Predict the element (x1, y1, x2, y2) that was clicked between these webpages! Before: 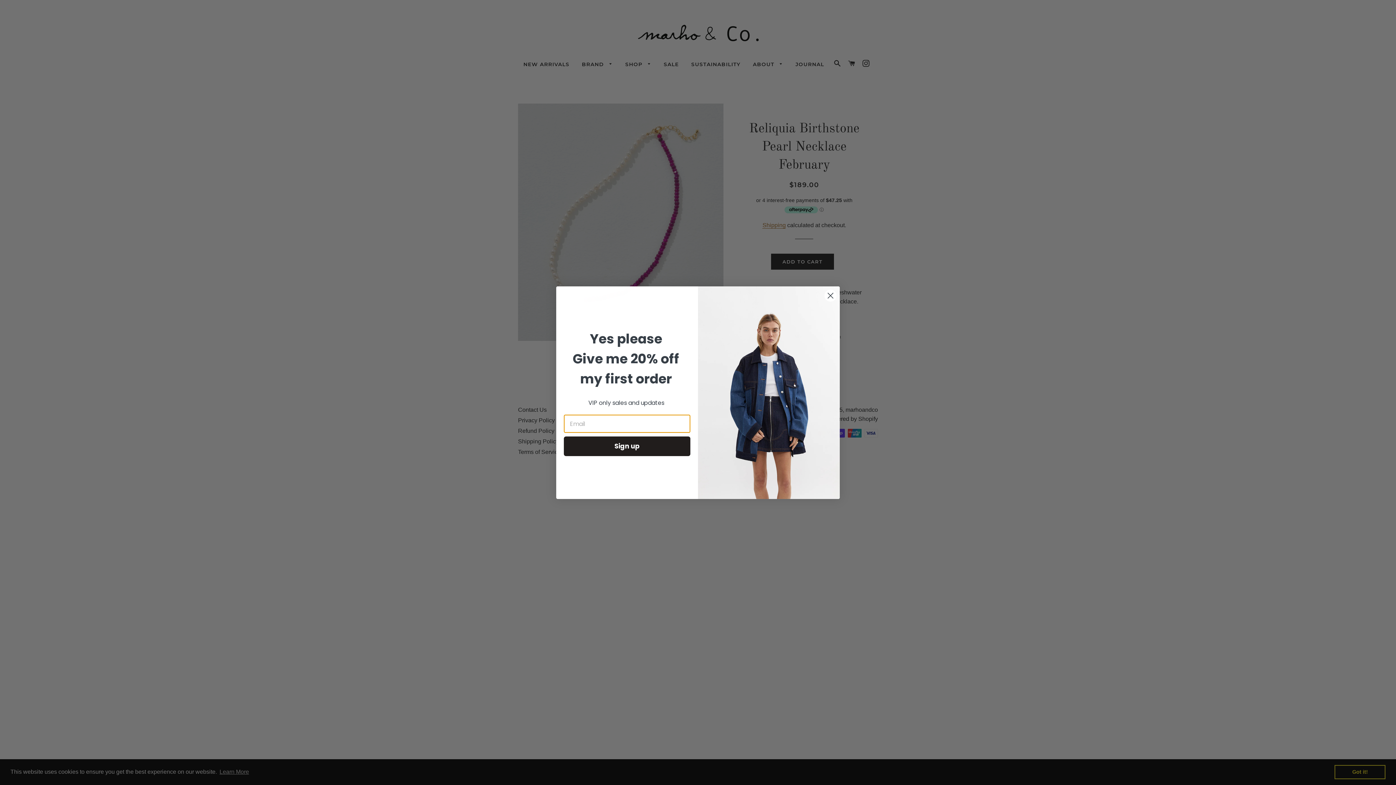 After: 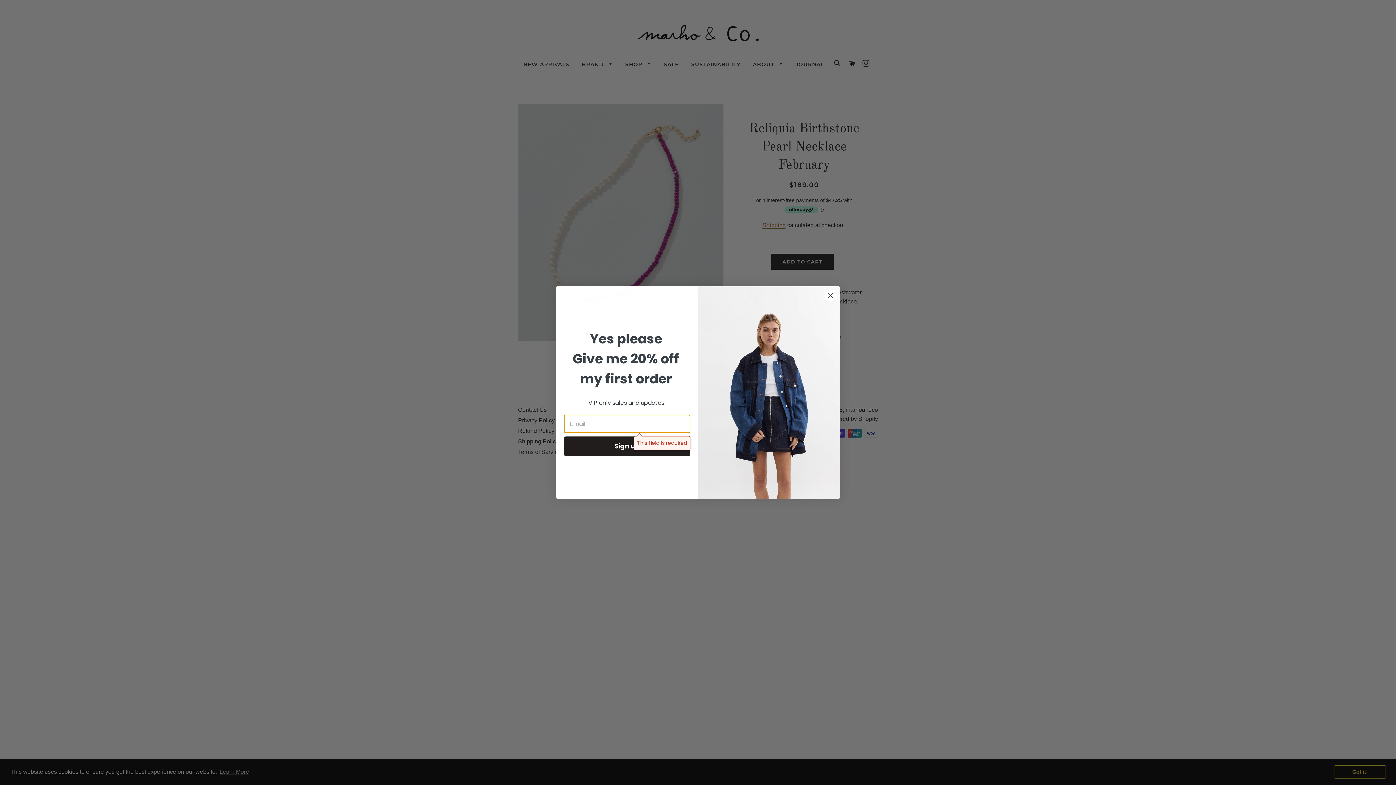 Action: label: Sign up bbox: (564, 436, 690, 456)